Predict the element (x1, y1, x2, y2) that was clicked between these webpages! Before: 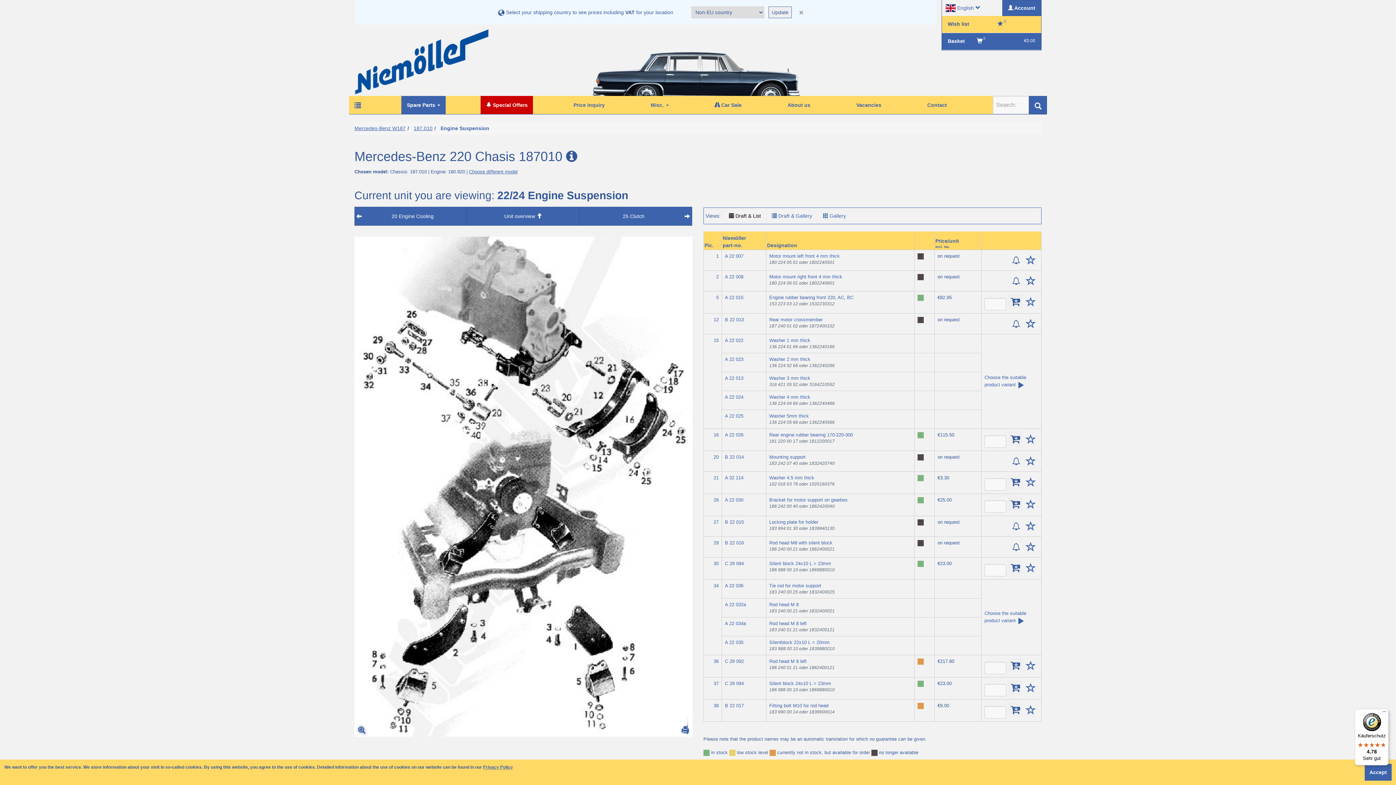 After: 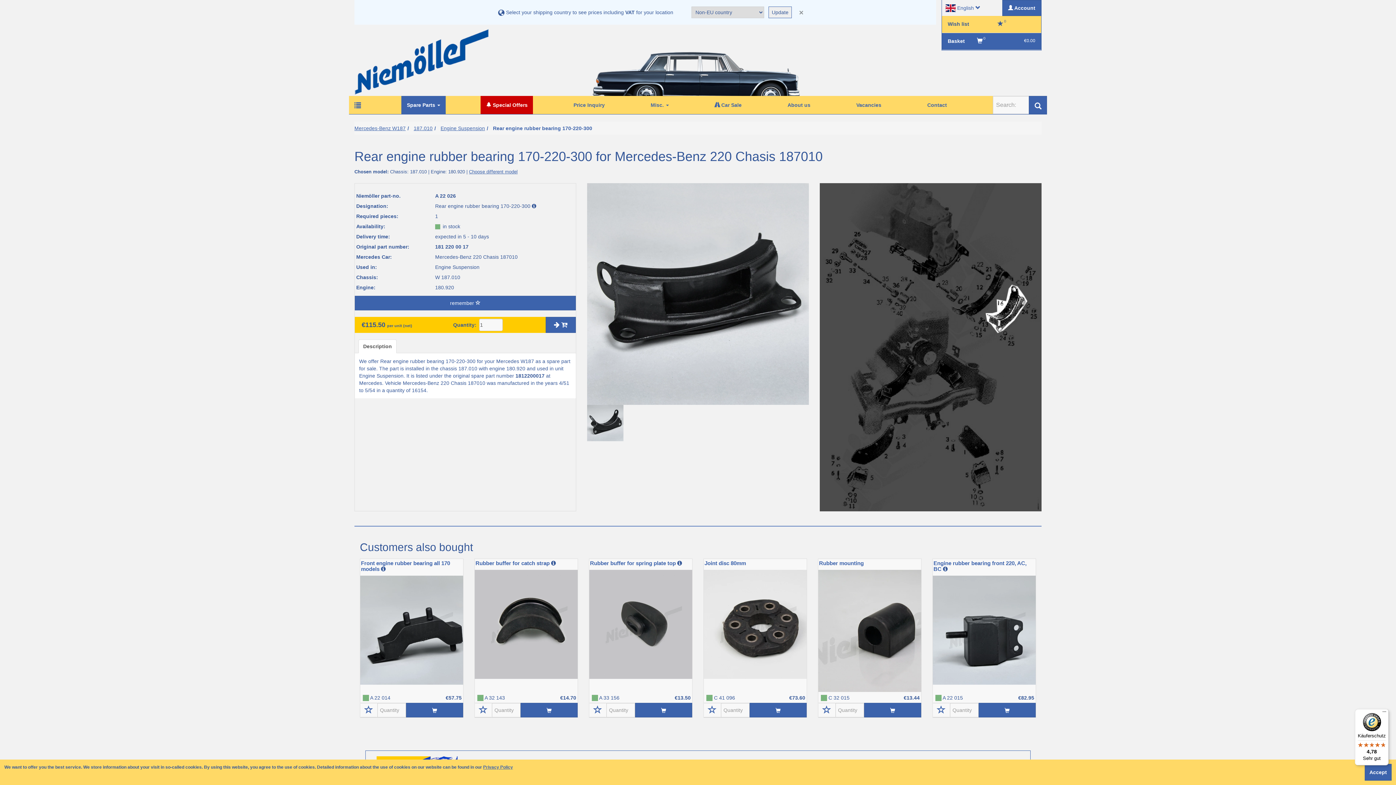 Action: label: A 22 026 bbox: (725, 432, 743, 437)